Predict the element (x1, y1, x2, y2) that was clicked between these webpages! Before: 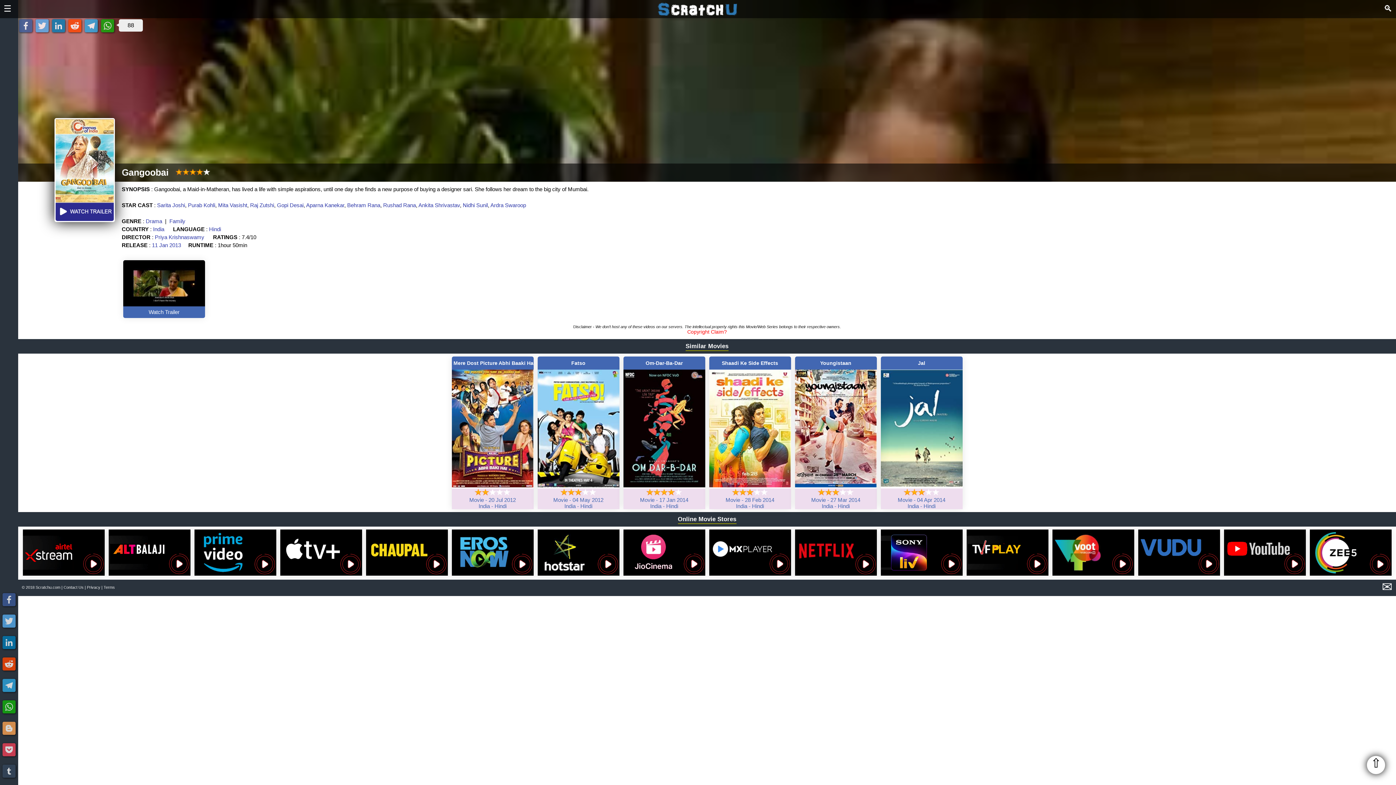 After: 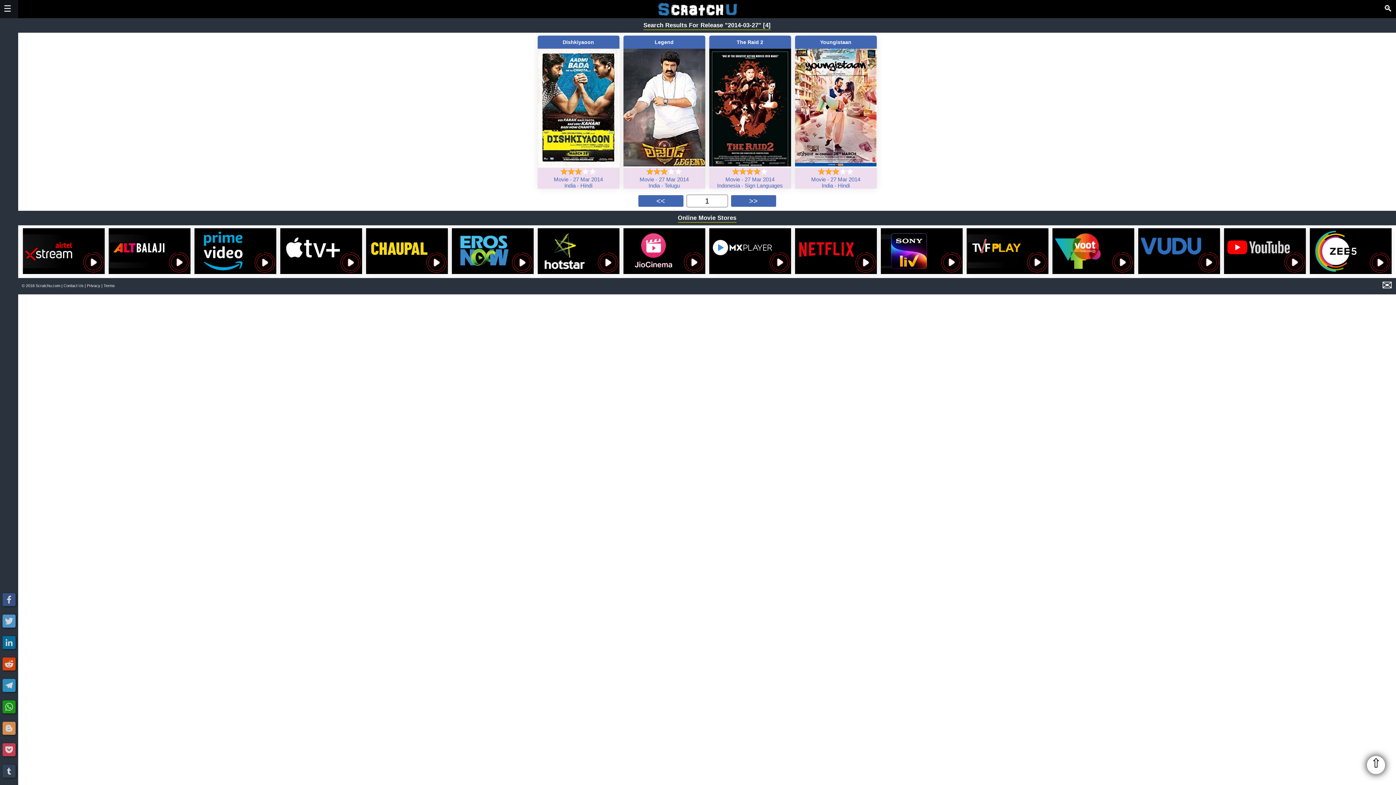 Action: label: 27 Mar 2014 bbox: (830, 497, 860, 503)